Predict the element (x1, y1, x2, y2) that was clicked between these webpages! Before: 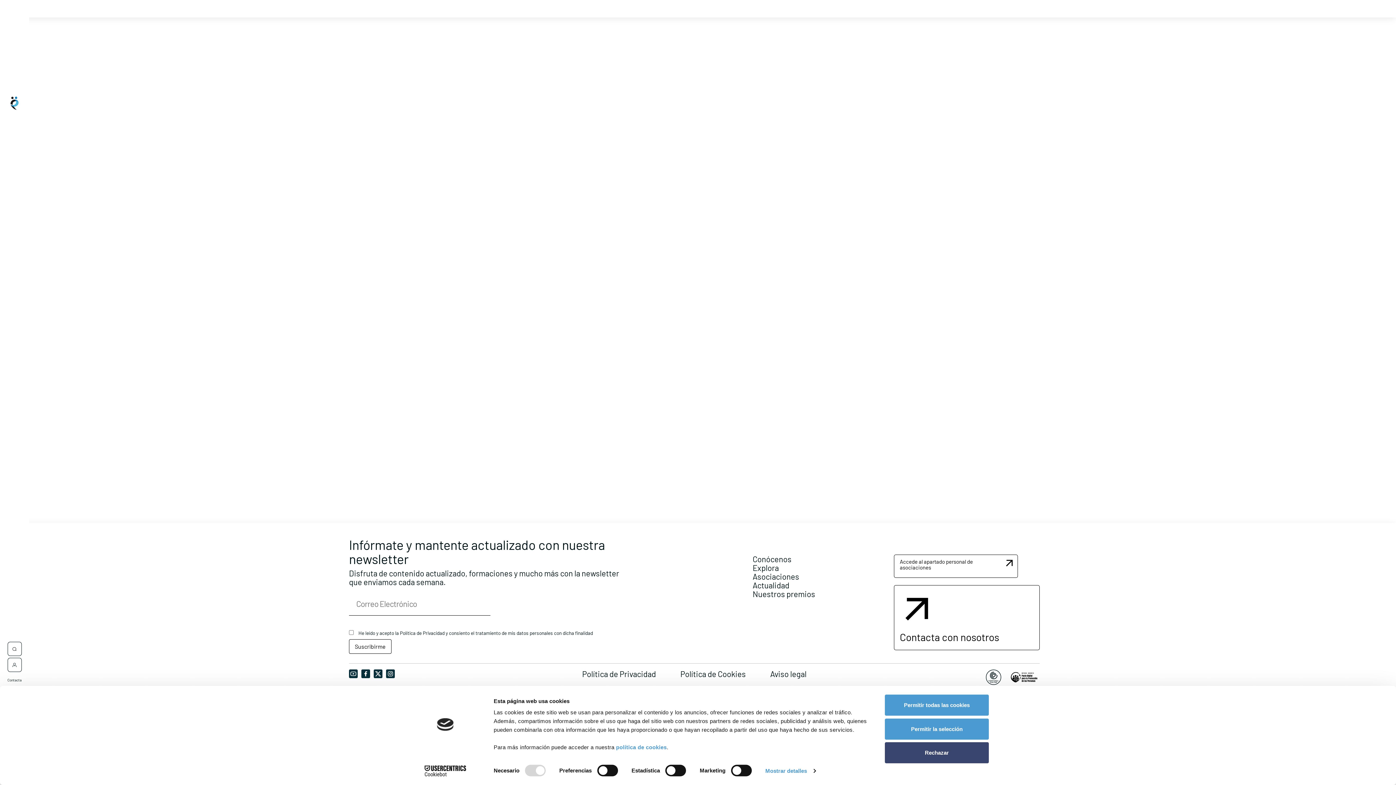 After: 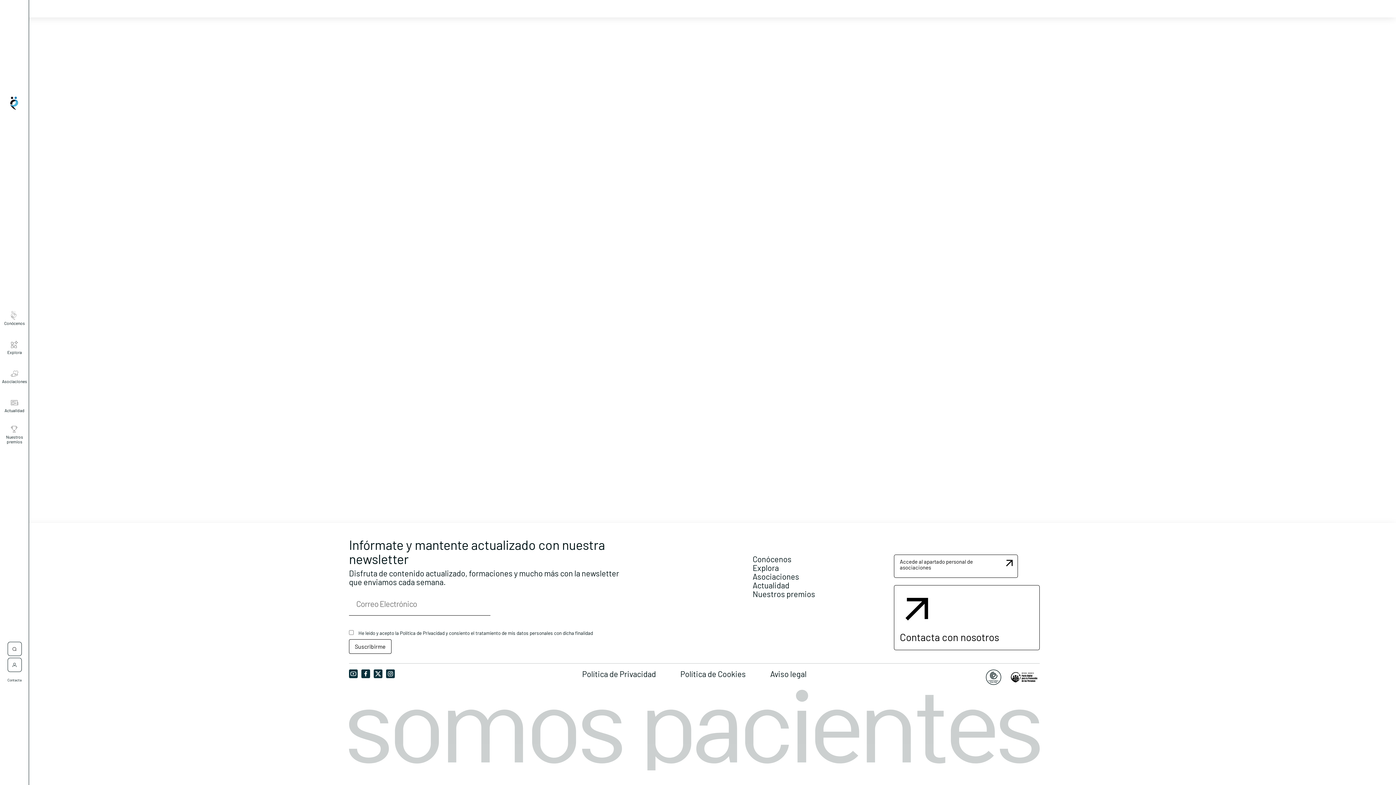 Action: label: Permitir la selección bbox: (885, 718, 989, 739)